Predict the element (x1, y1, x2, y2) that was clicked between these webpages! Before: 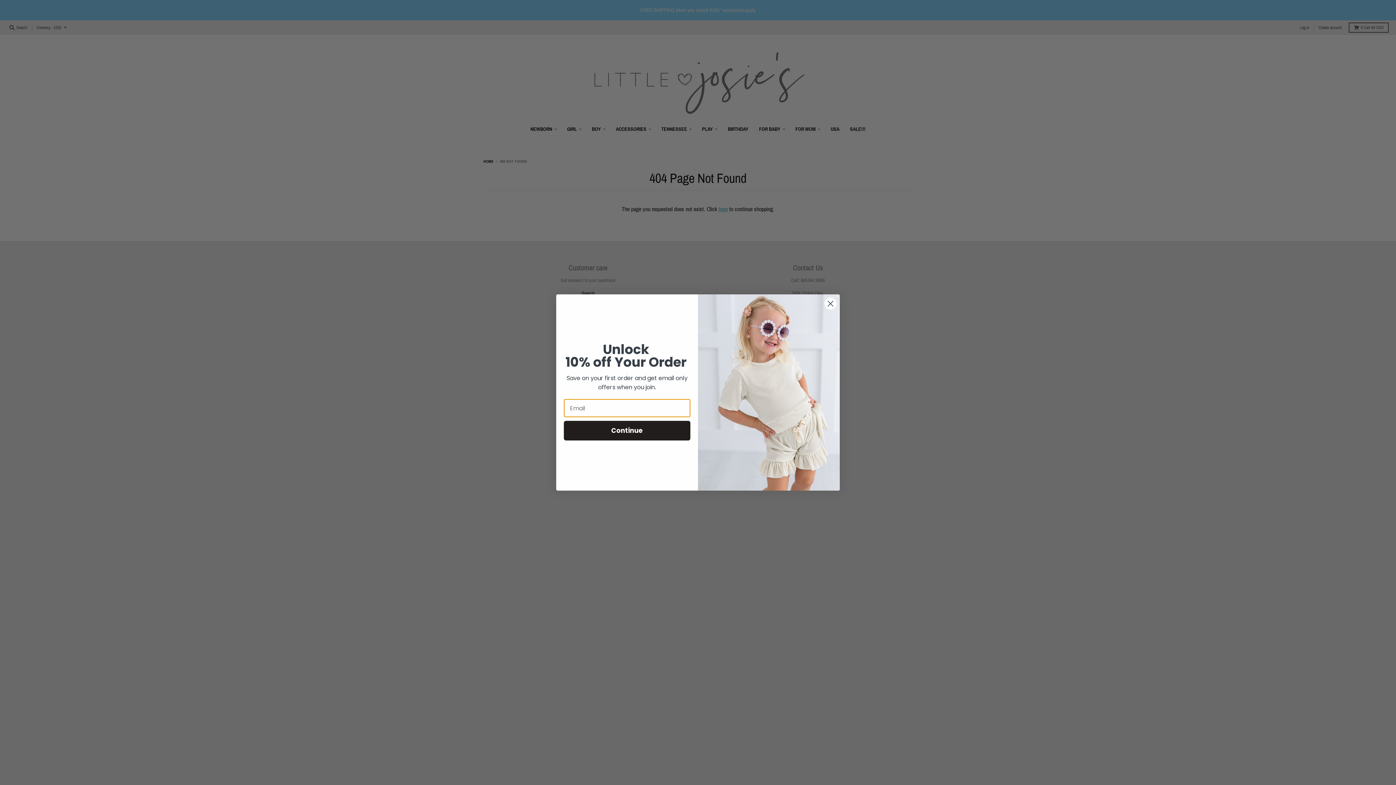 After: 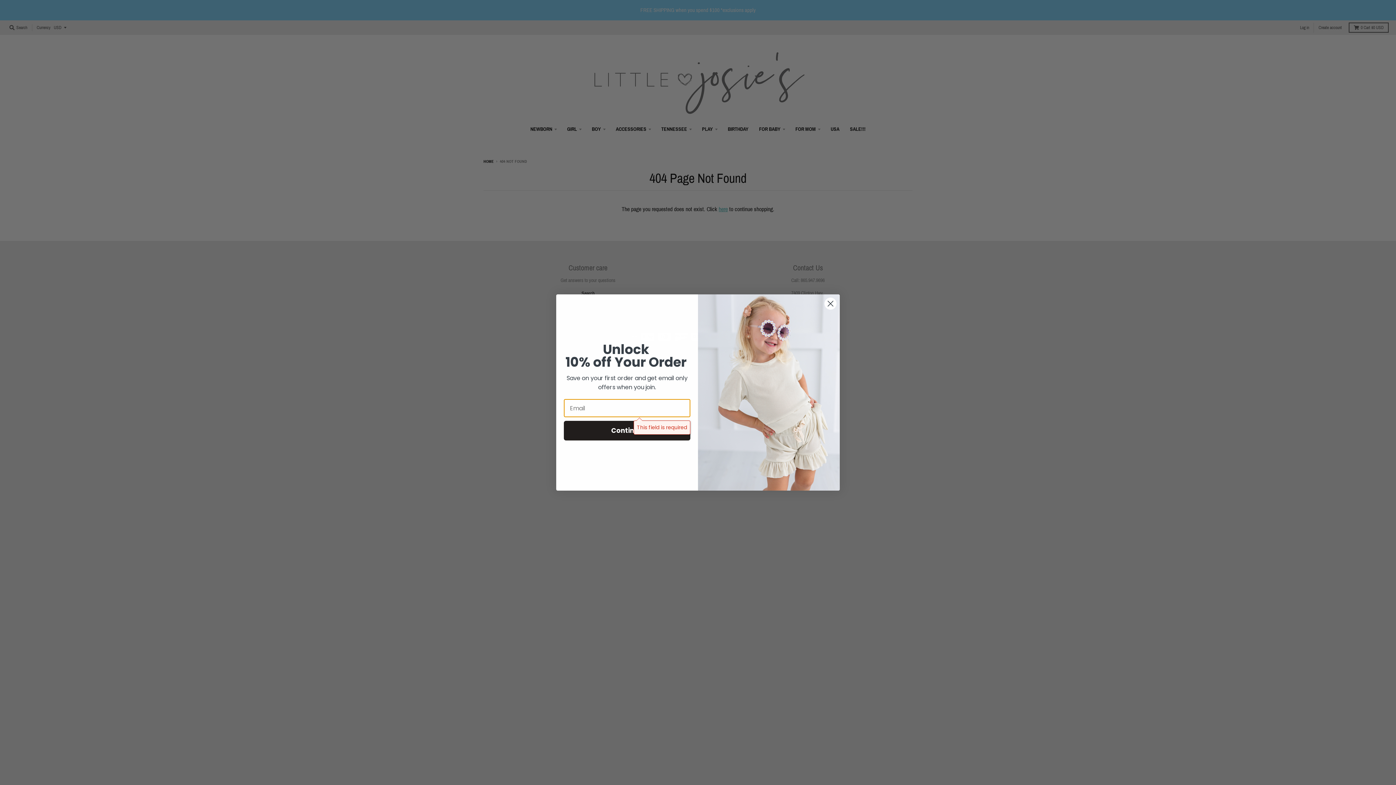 Action: label: Continue bbox: (564, 439, 690, 459)